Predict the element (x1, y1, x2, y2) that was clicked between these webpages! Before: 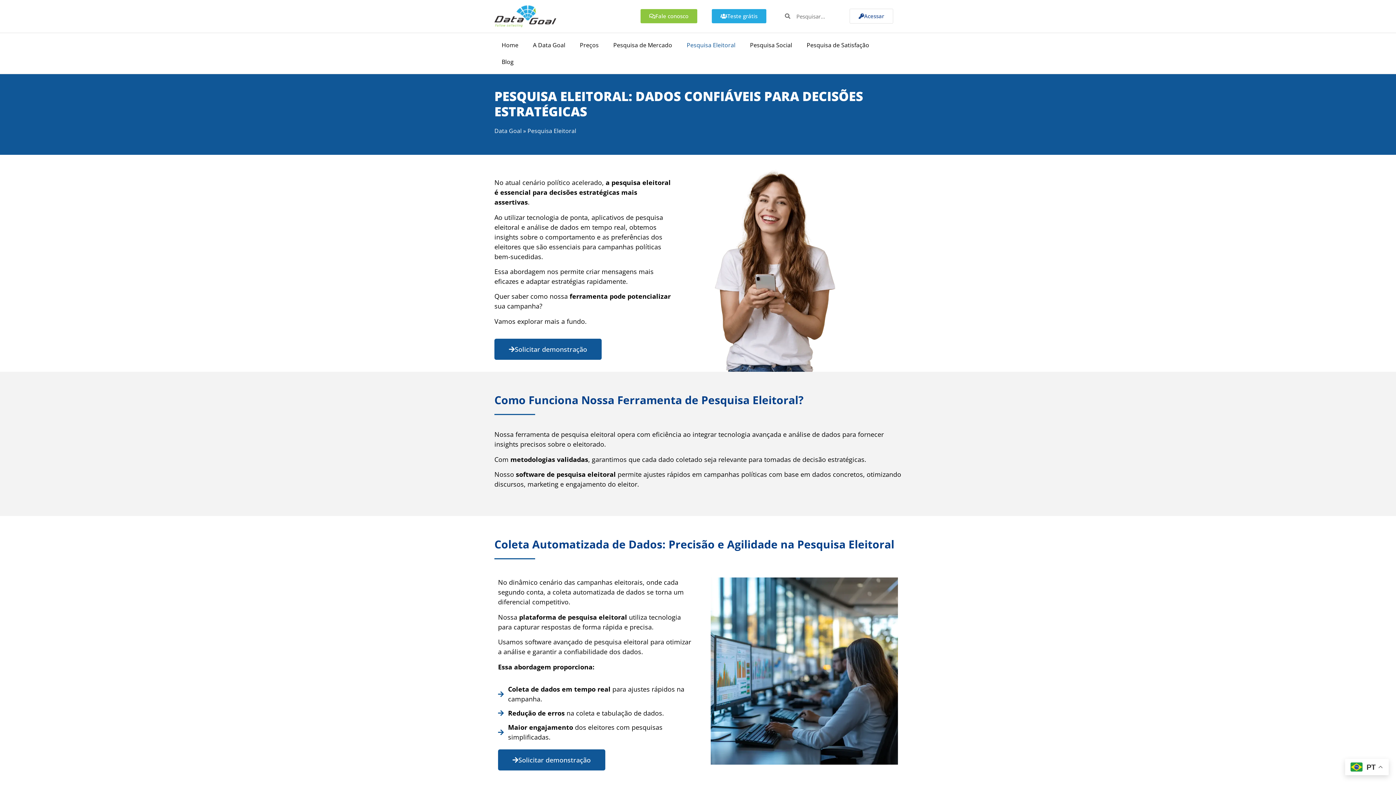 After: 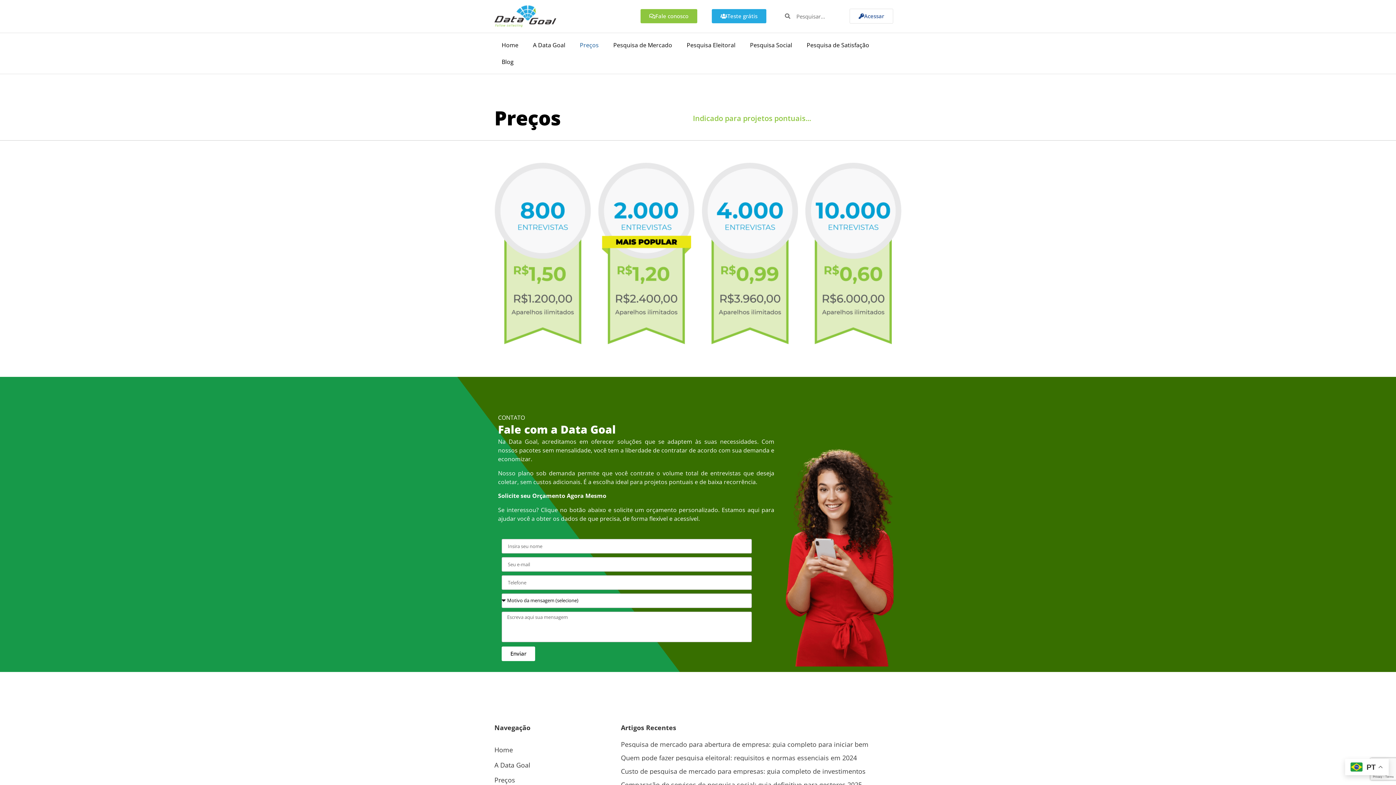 Action: label: Preços bbox: (572, 36, 606, 53)